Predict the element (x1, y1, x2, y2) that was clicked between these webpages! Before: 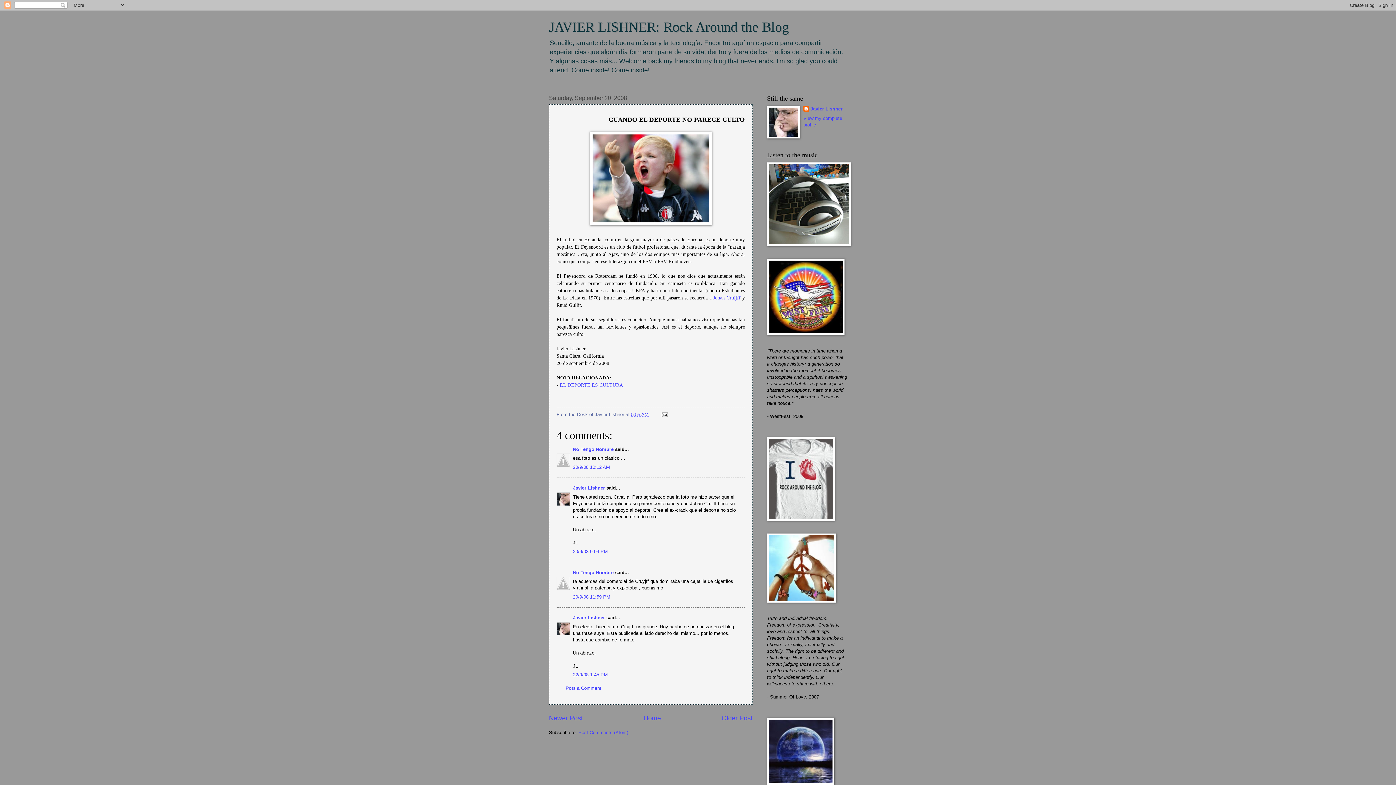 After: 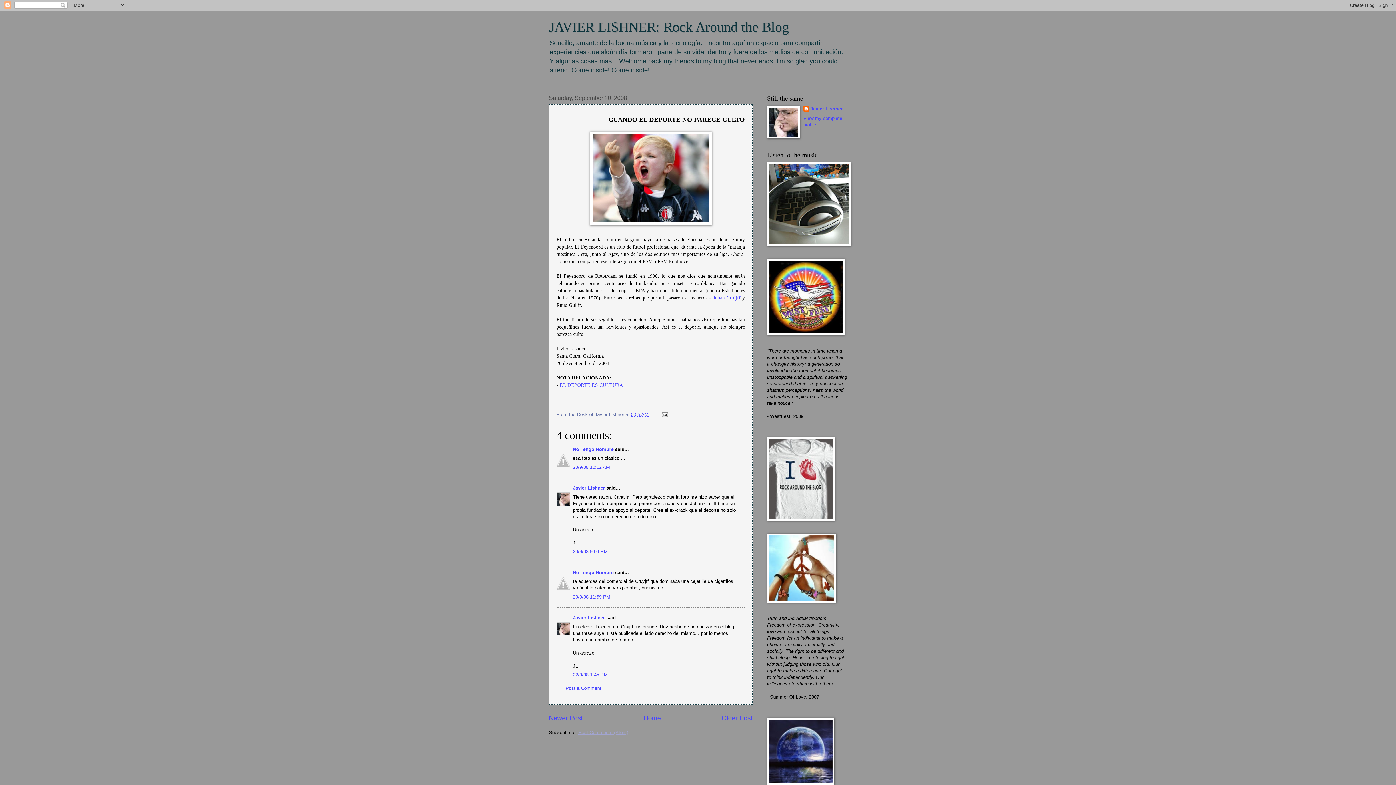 Action: bbox: (578, 730, 628, 735) label: Post Comments (Atom)